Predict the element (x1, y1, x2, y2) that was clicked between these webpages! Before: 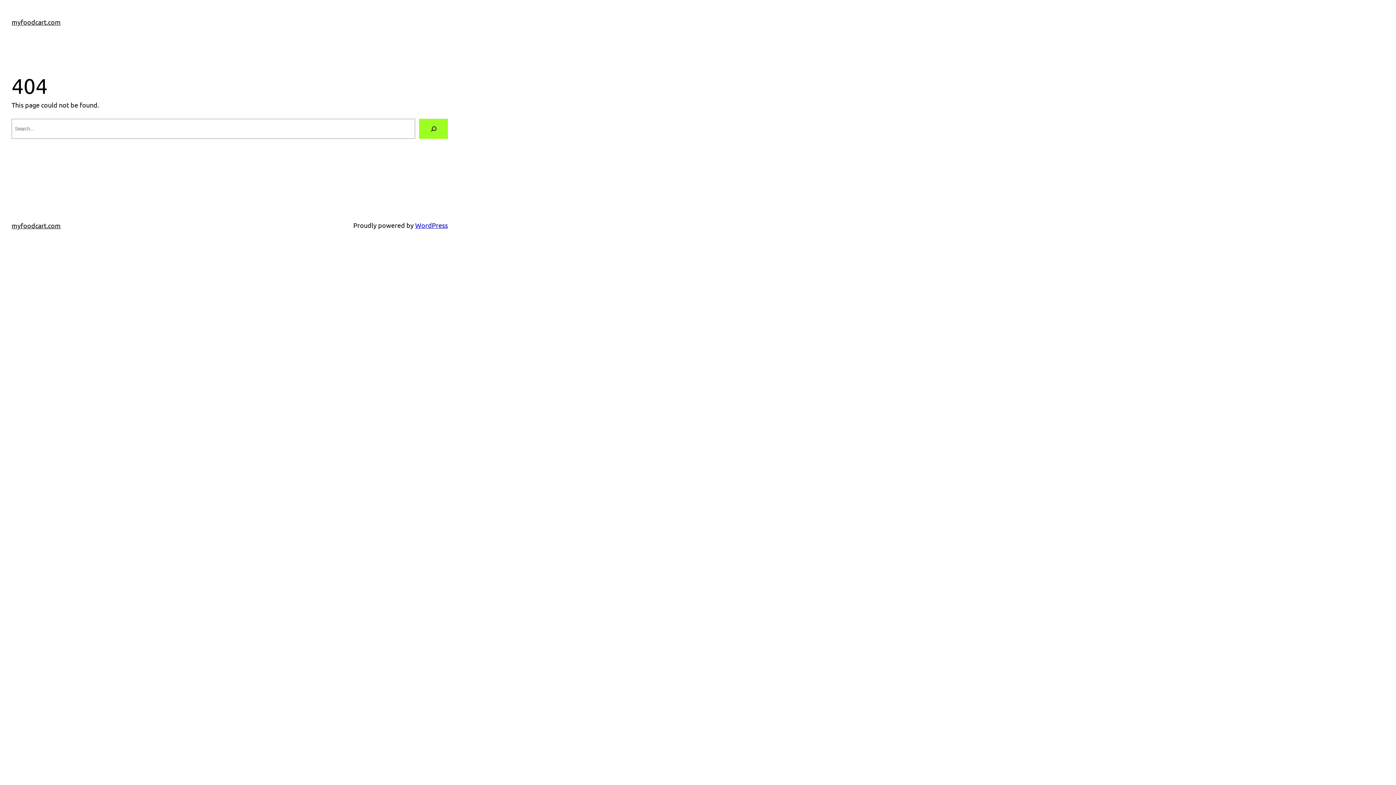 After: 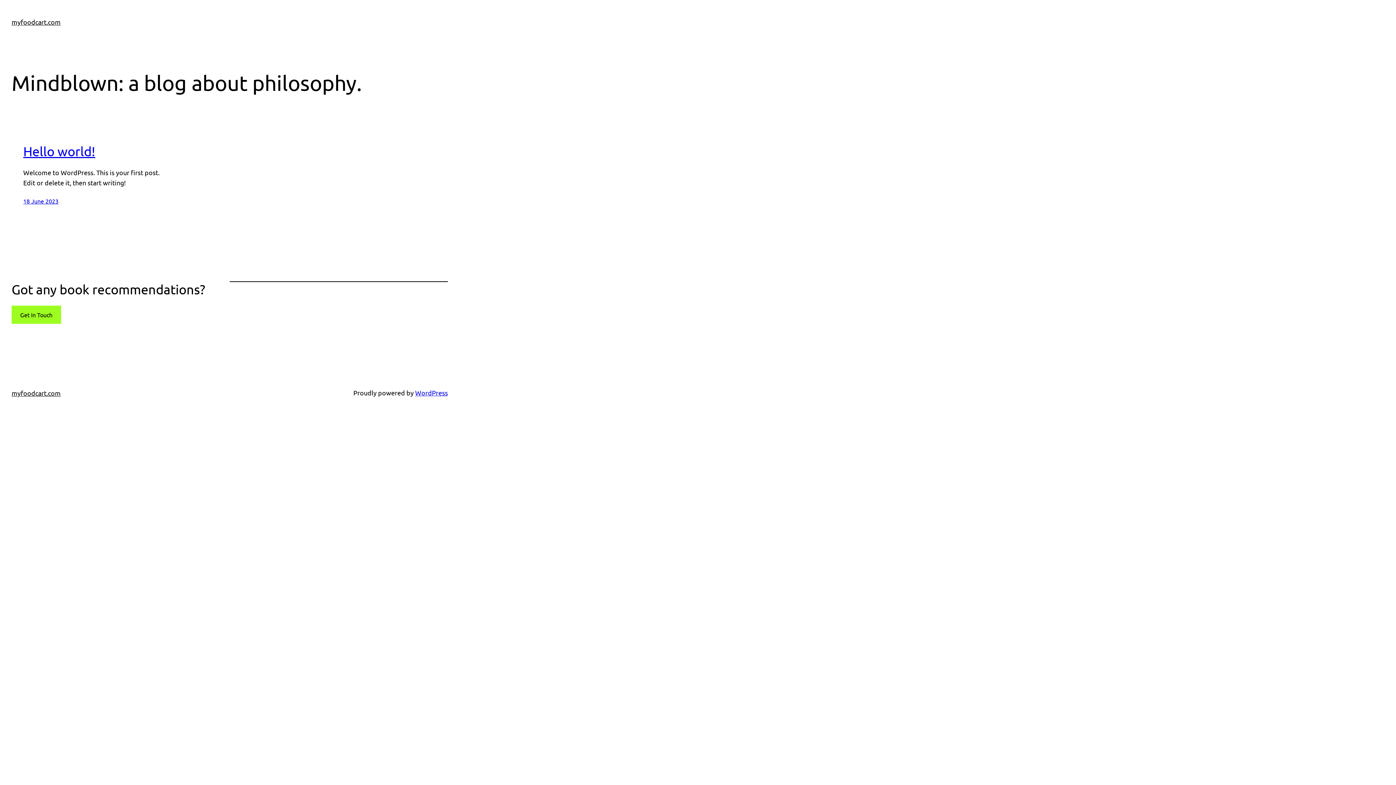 Action: label: myfoodcart.com bbox: (11, 221, 60, 229)